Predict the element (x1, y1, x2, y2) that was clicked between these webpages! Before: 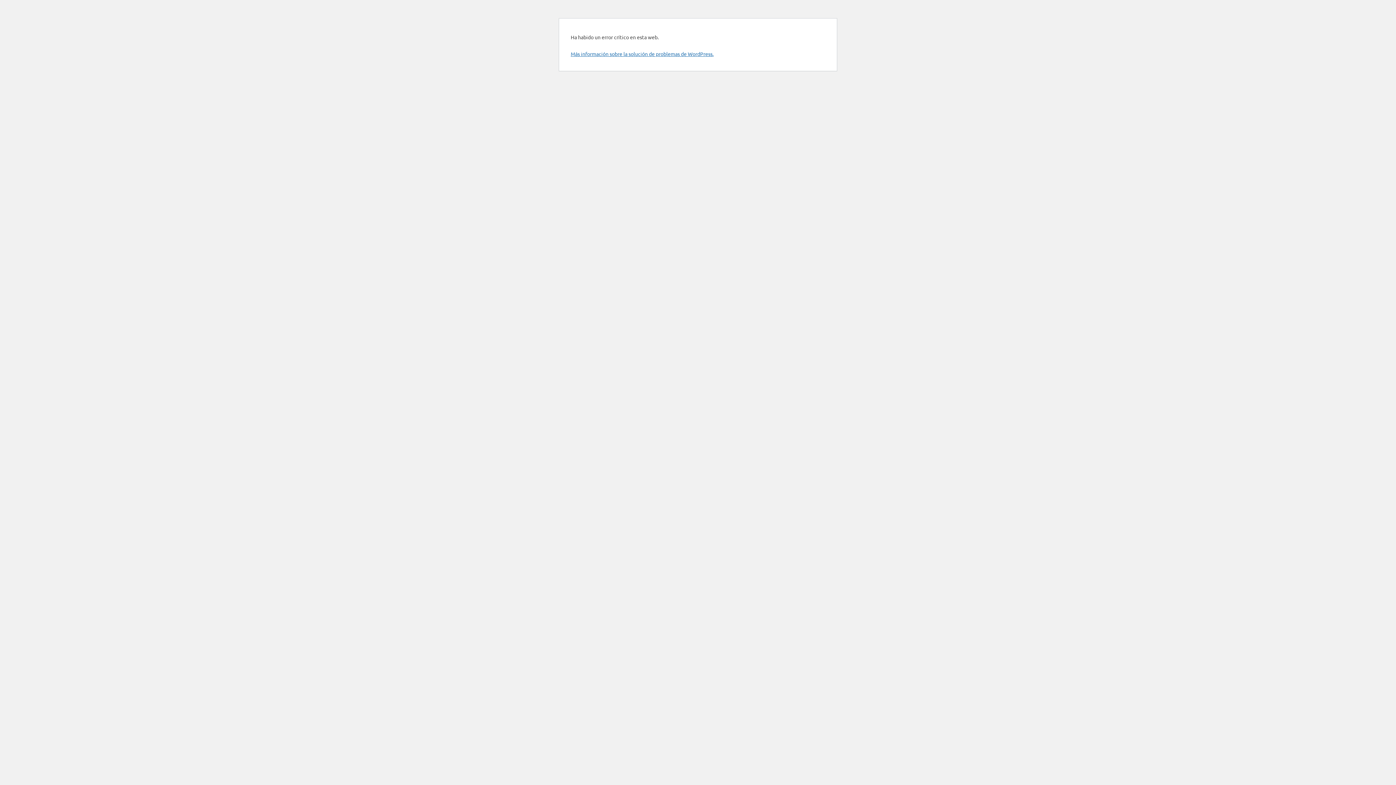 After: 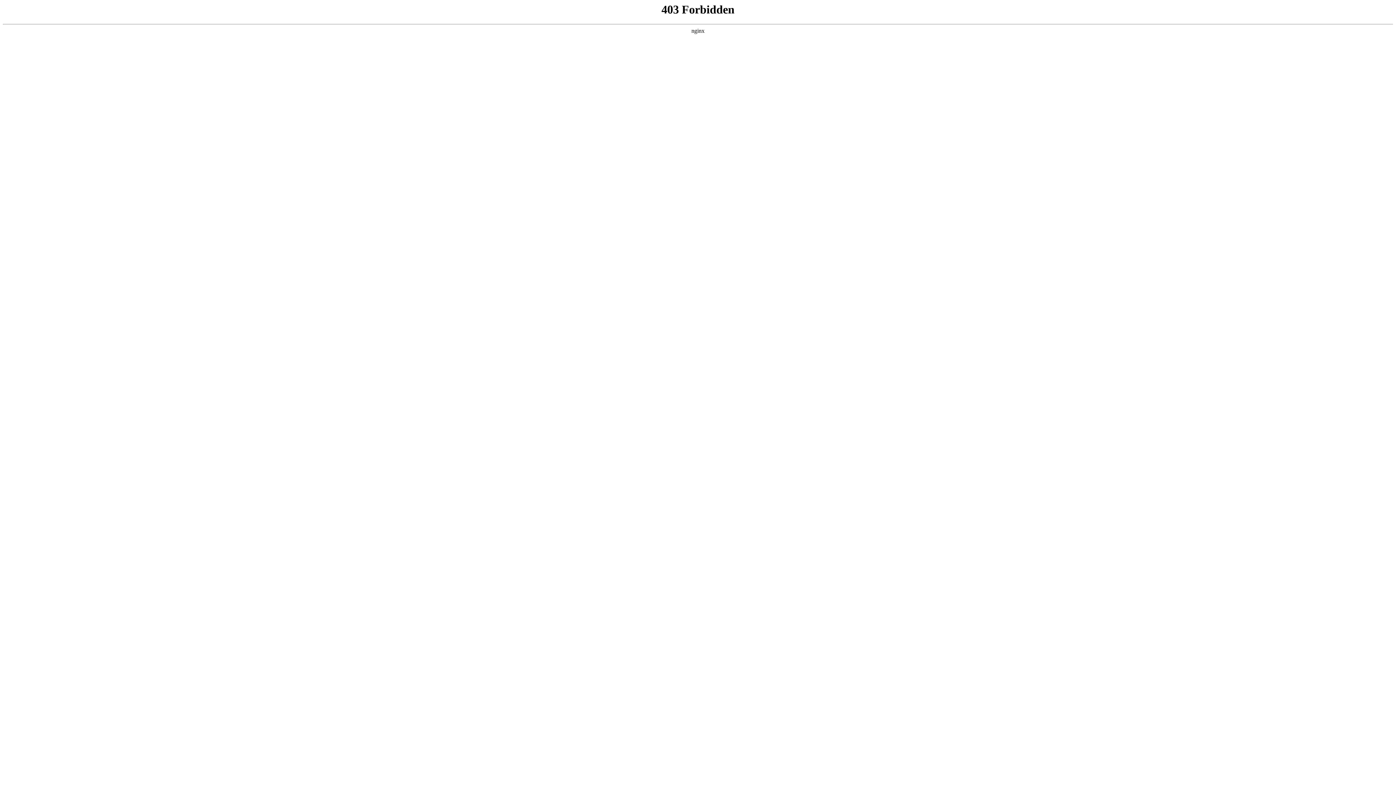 Action: bbox: (570, 50, 713, 57) label: Más información sobre la solución de problemas de WordPress.